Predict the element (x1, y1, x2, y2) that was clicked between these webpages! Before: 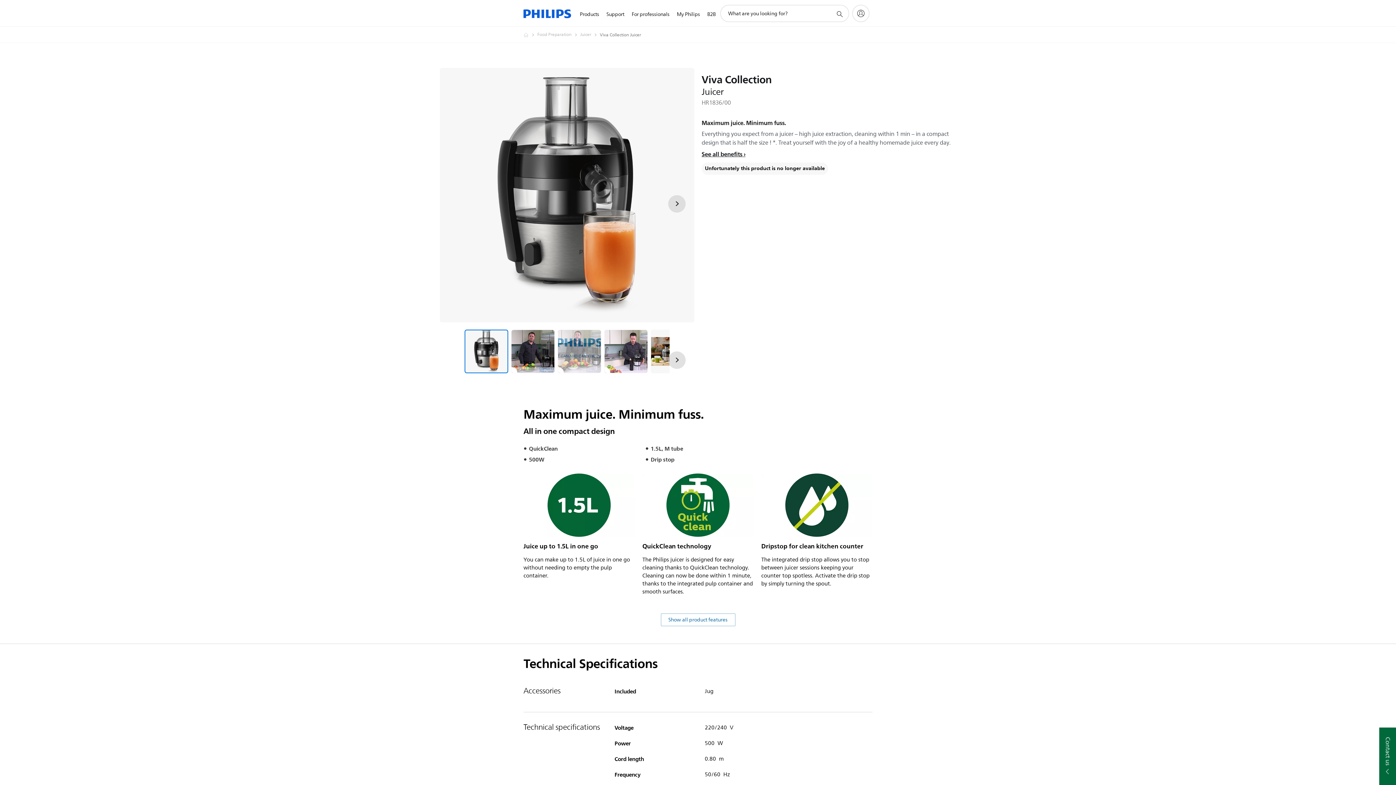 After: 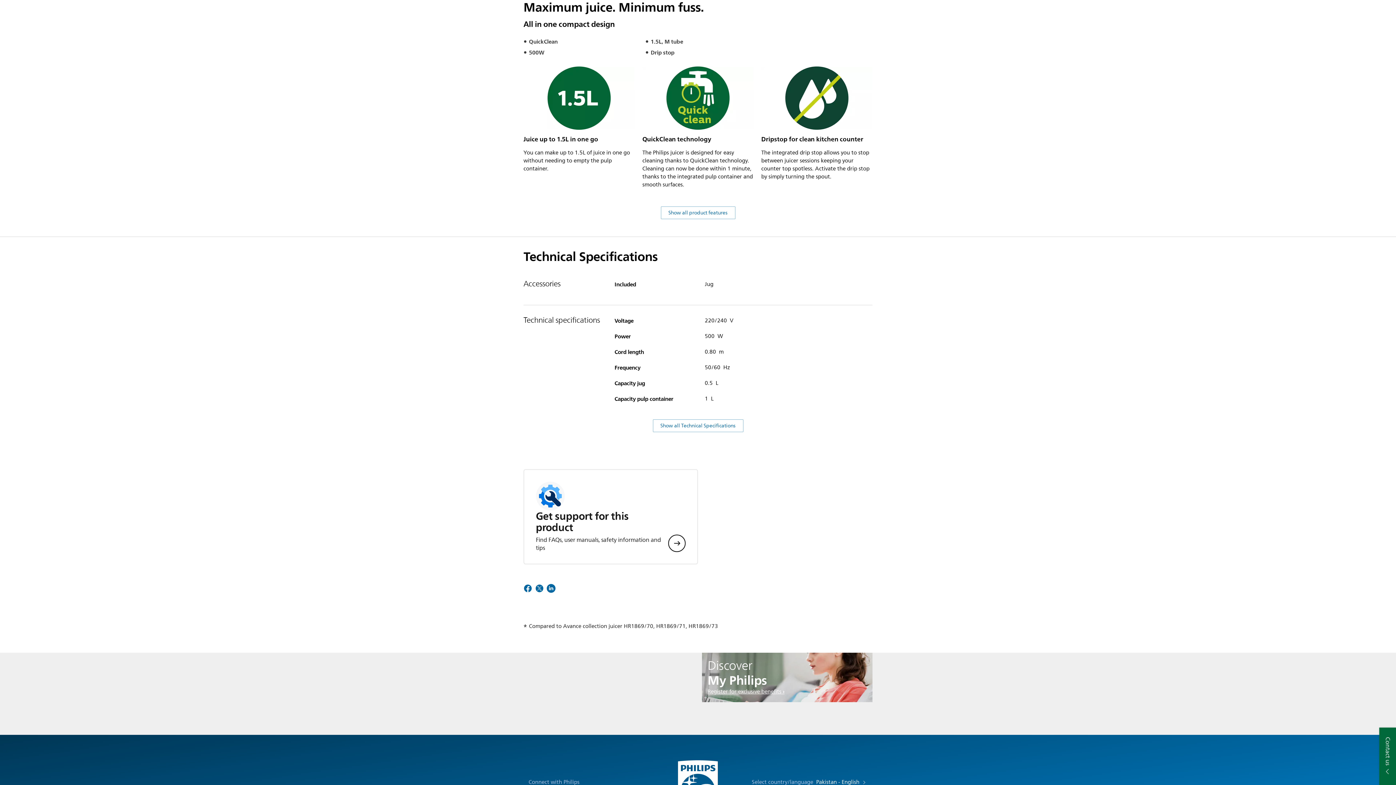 Action: bbox: (701, 149, 745, 159) label: See all benefits